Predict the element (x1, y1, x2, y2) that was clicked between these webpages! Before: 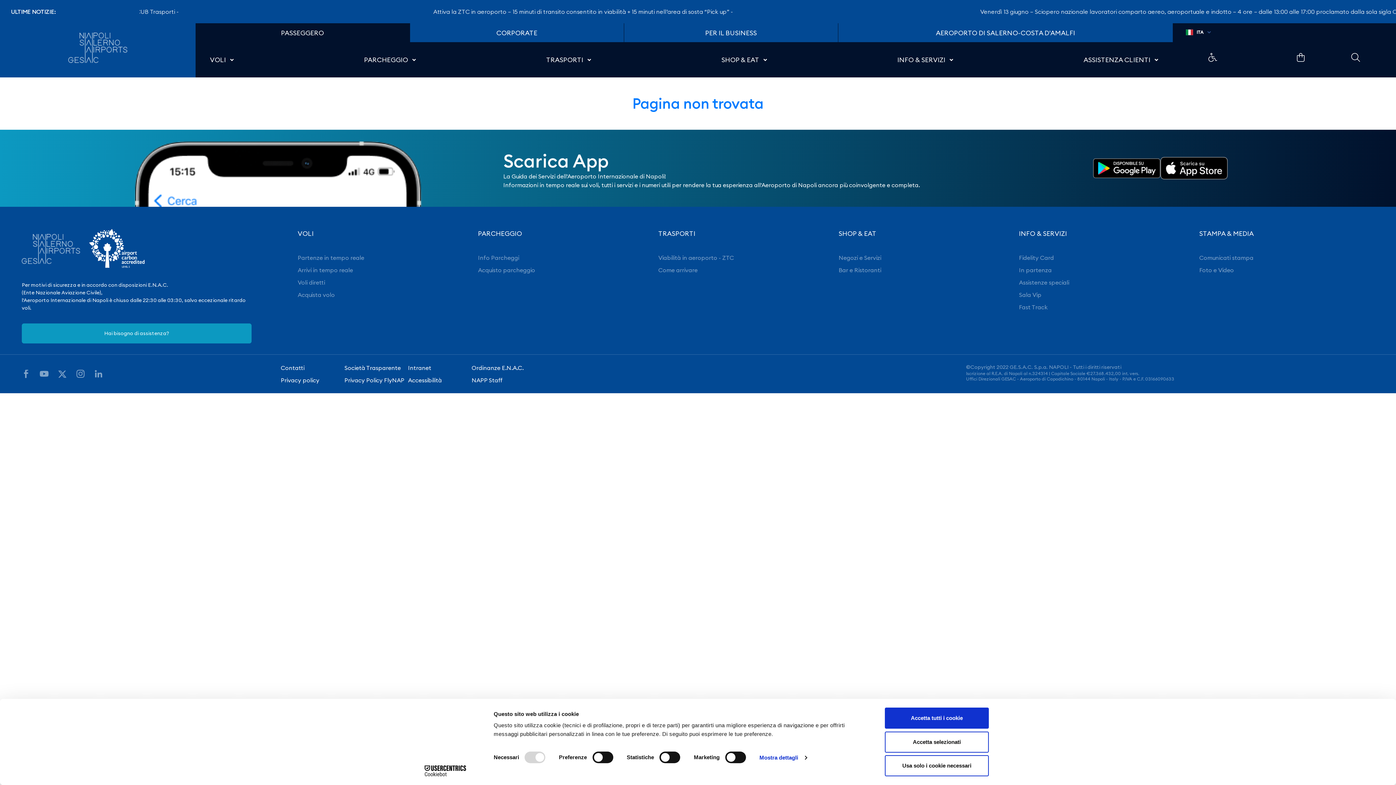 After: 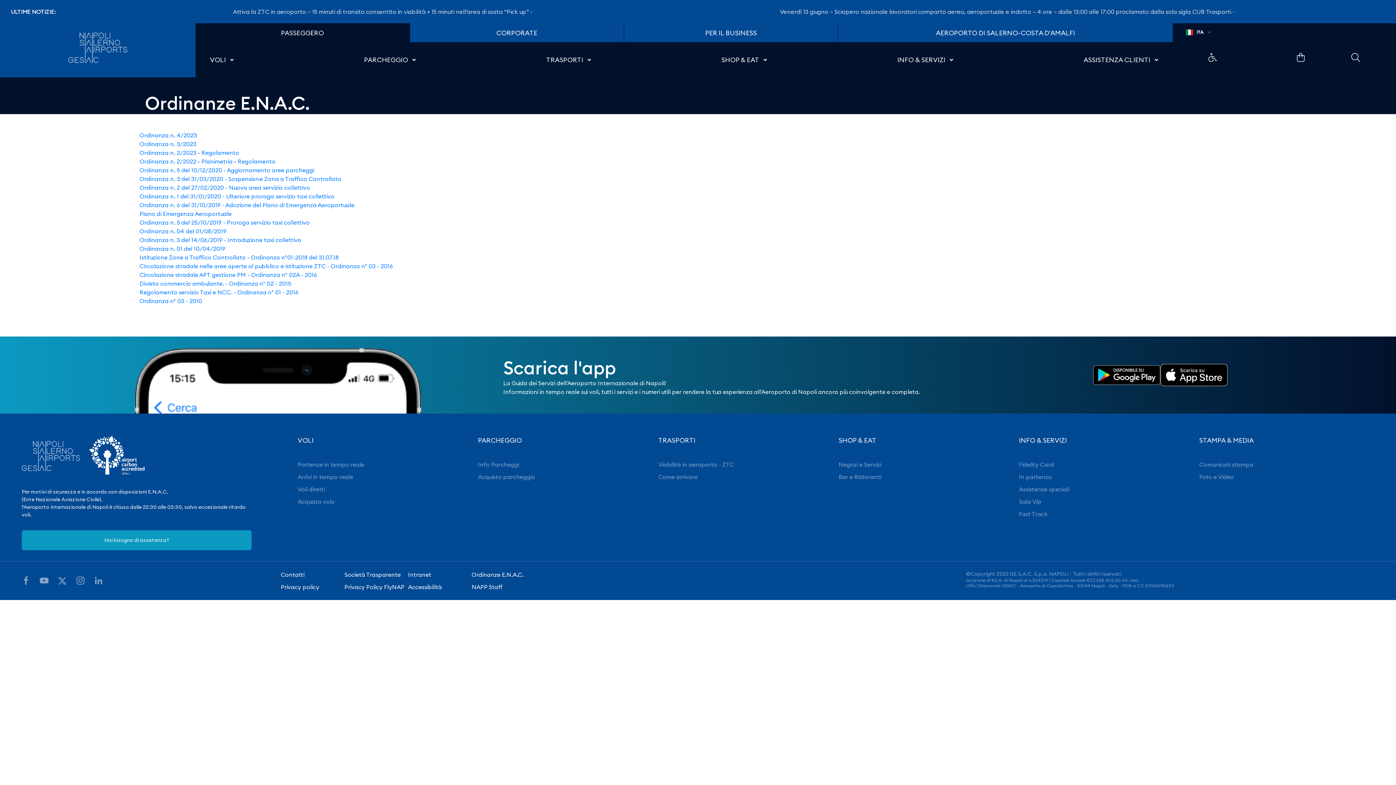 Action: label: Ordinanze E.N.A.C. bbox: (471, 364, 523, 371)